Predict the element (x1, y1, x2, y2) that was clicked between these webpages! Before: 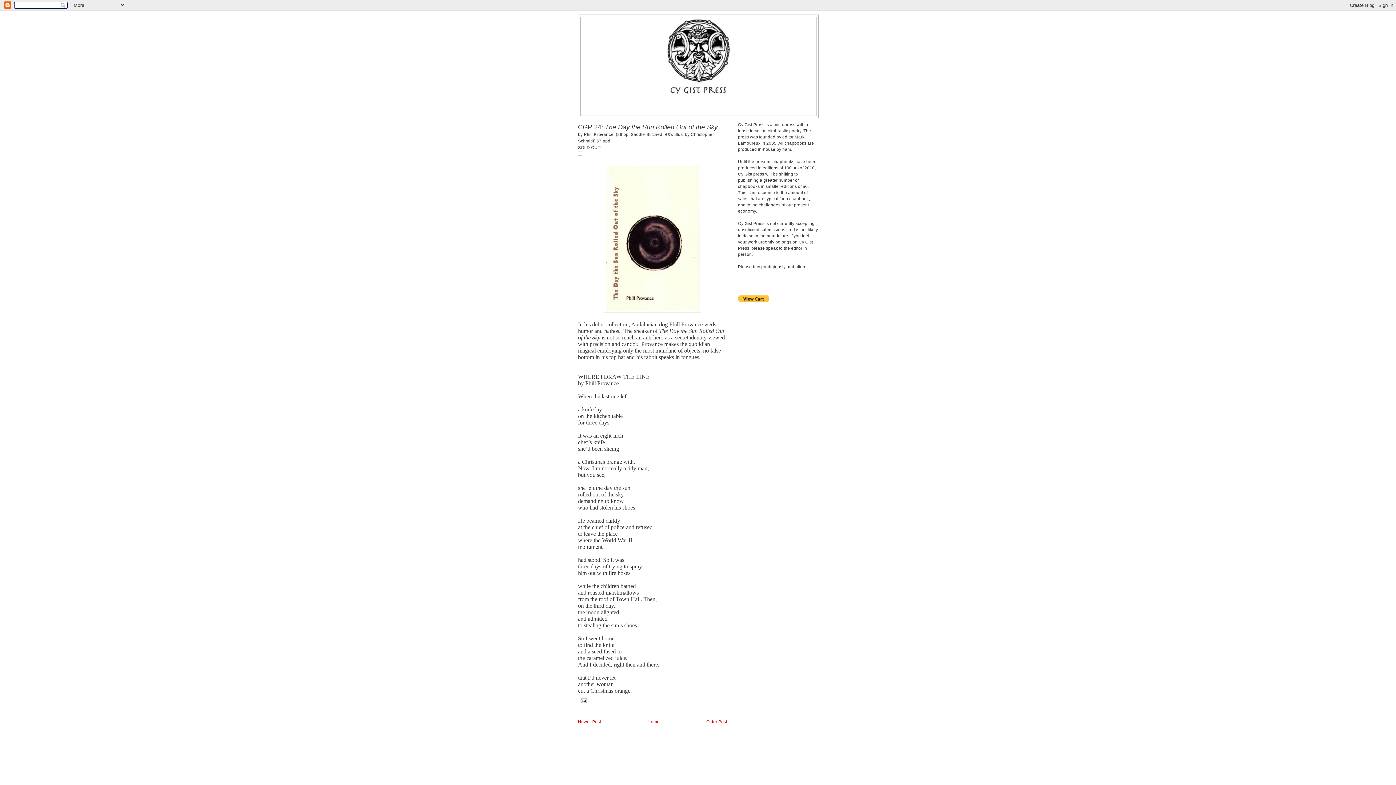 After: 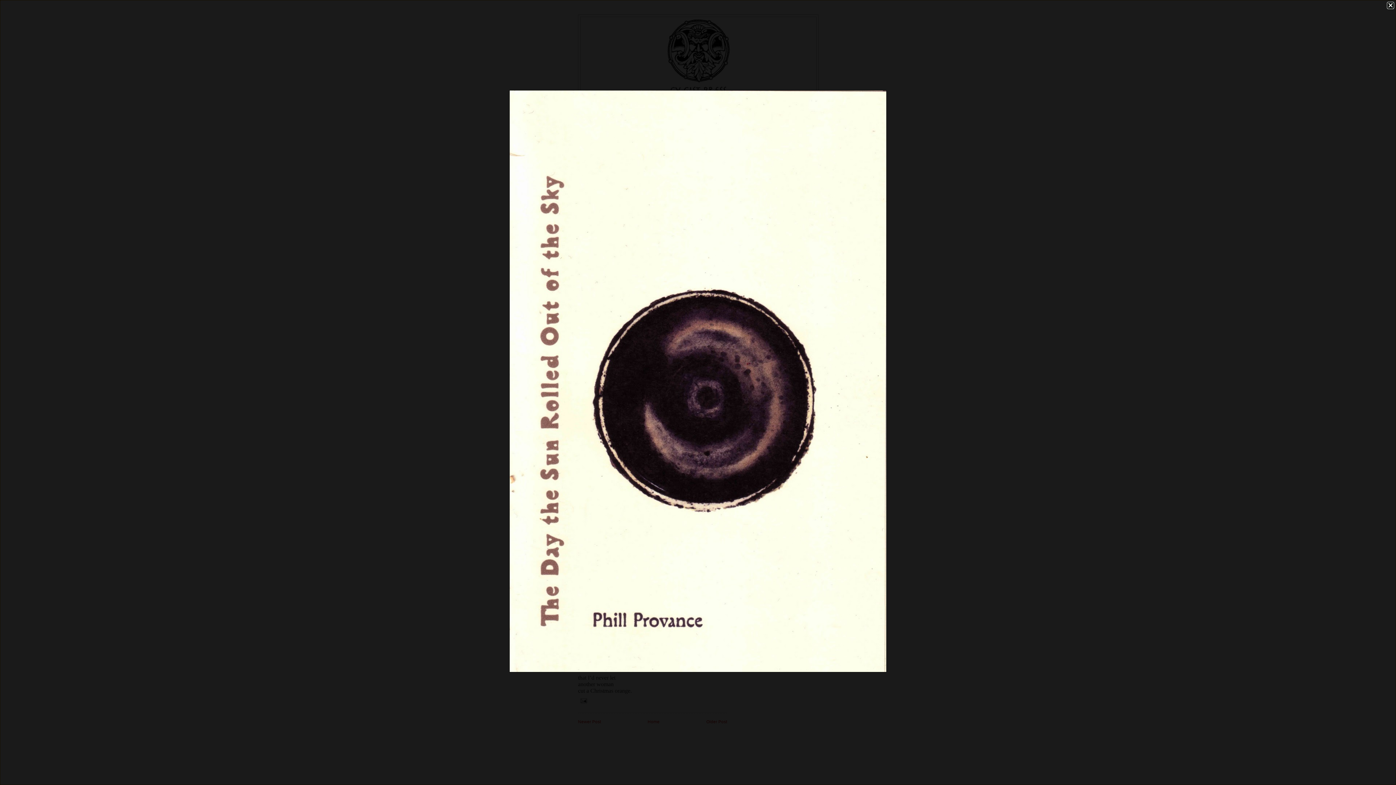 Action: bbox: (604, 309, 701, 313)